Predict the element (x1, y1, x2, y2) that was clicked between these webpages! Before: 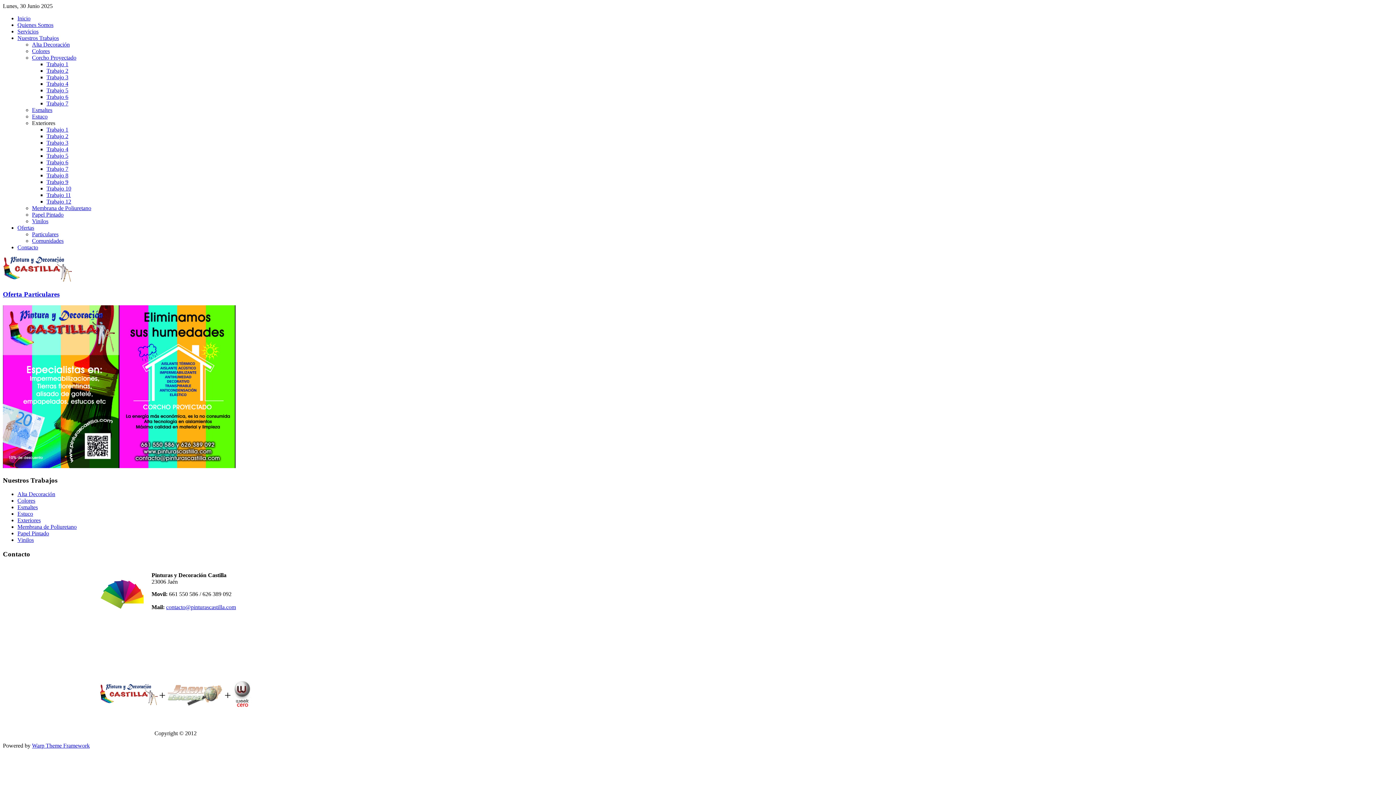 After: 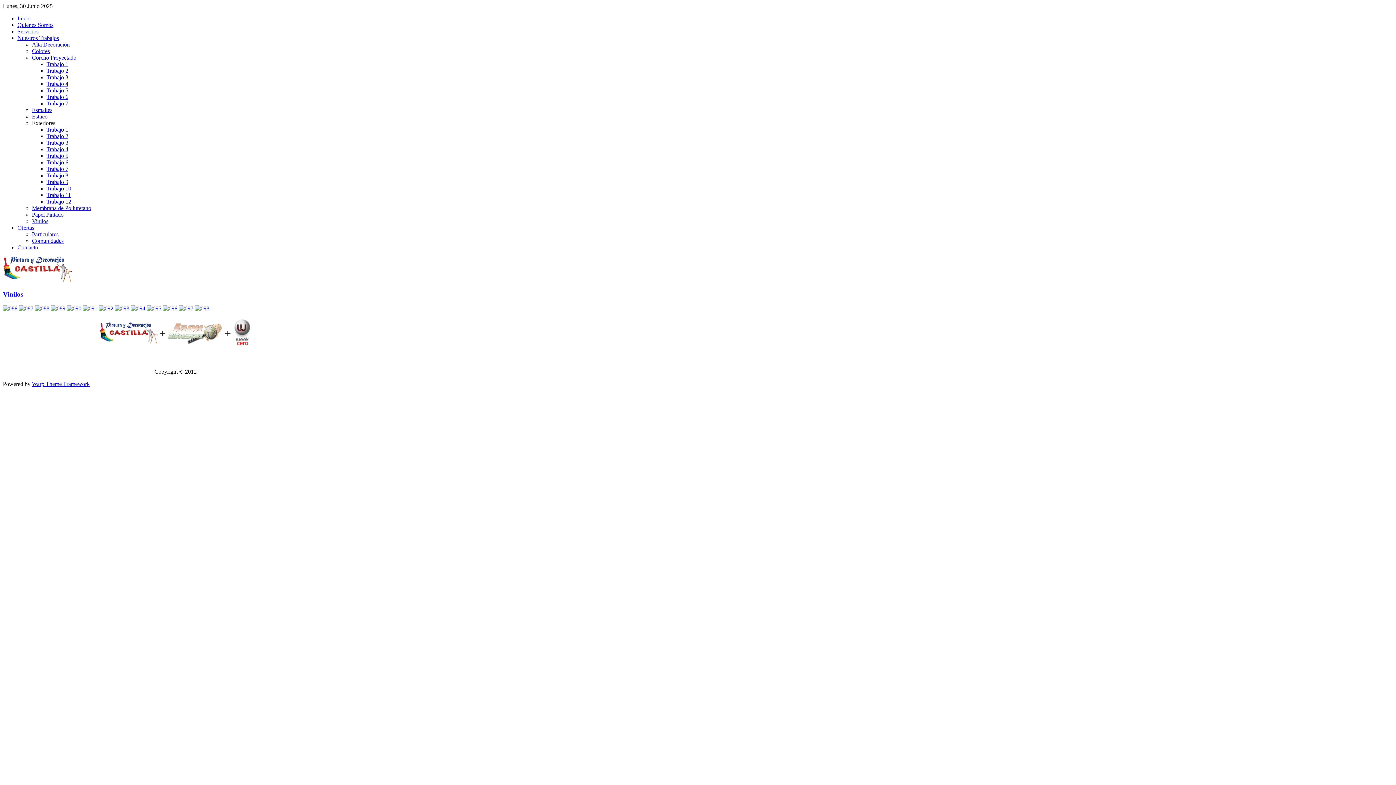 Action: label: Vinilos bbox: (17, 537, 33, 543)